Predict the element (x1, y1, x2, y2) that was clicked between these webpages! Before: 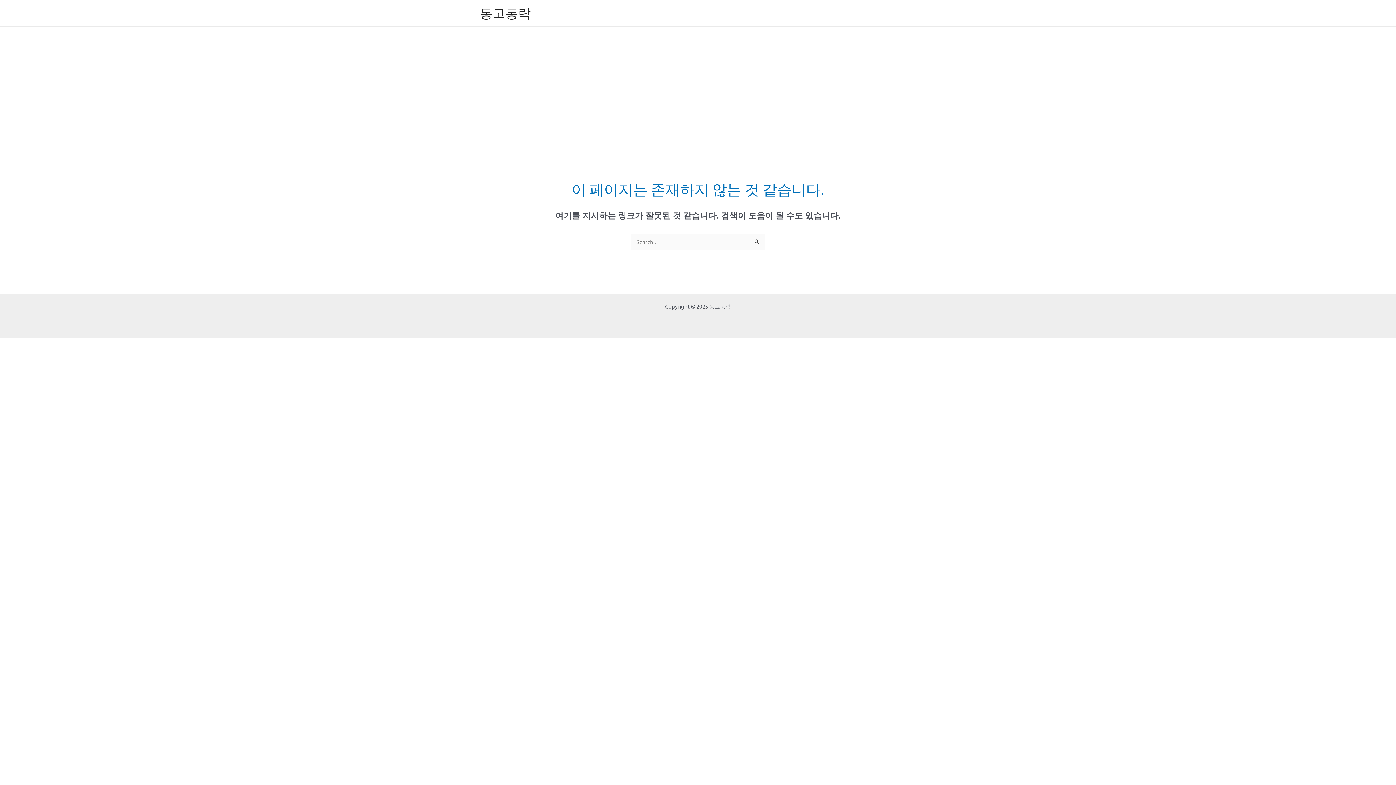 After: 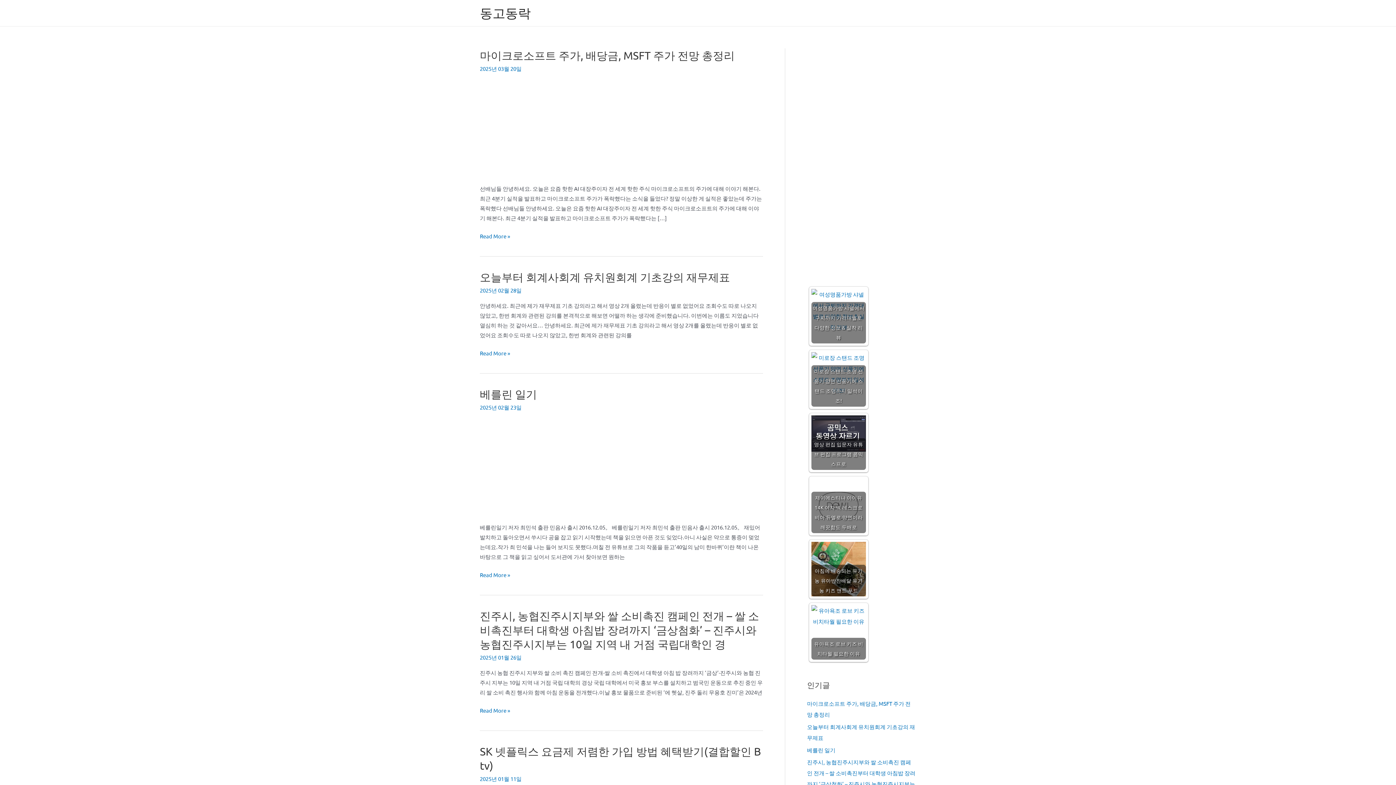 Action: label: 동고동락 bbox: (480, 5, 530, 20)